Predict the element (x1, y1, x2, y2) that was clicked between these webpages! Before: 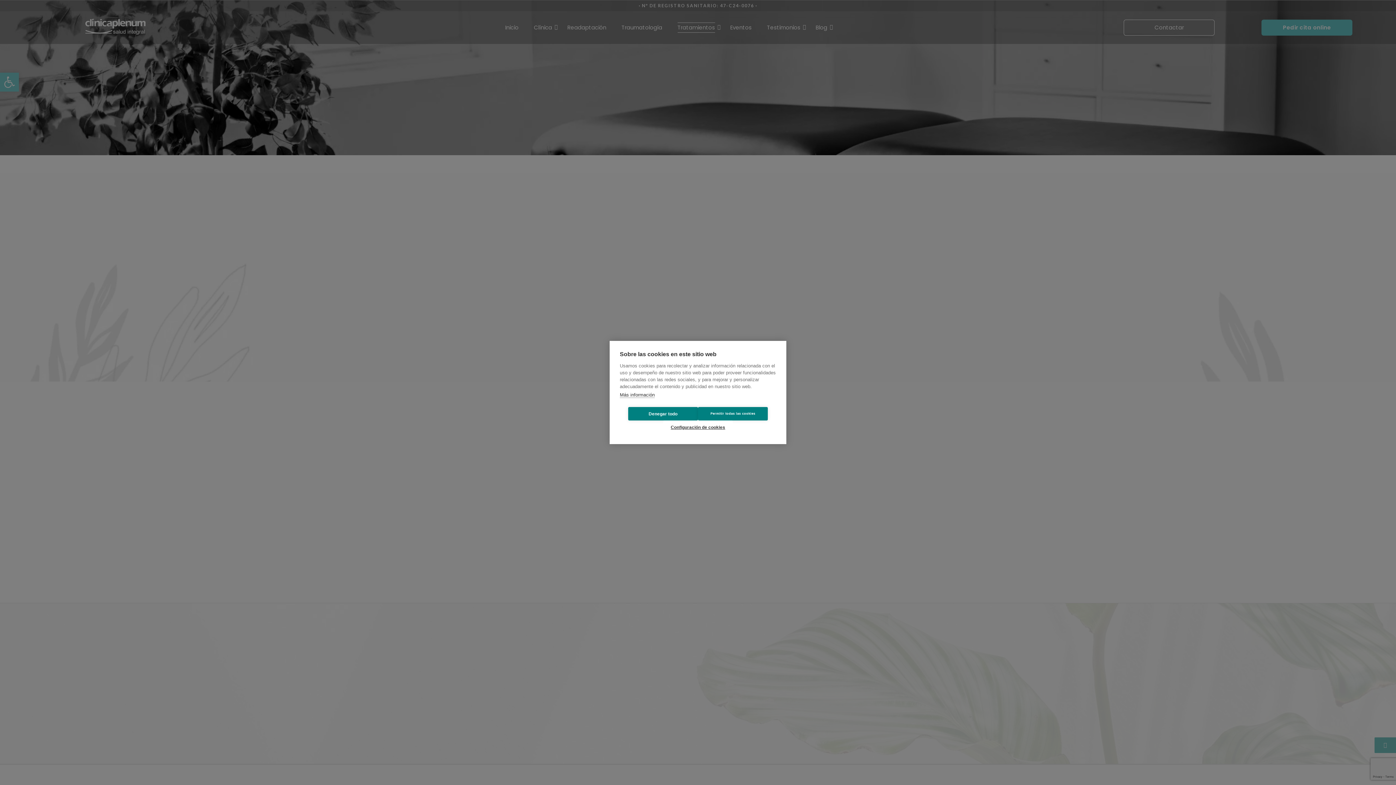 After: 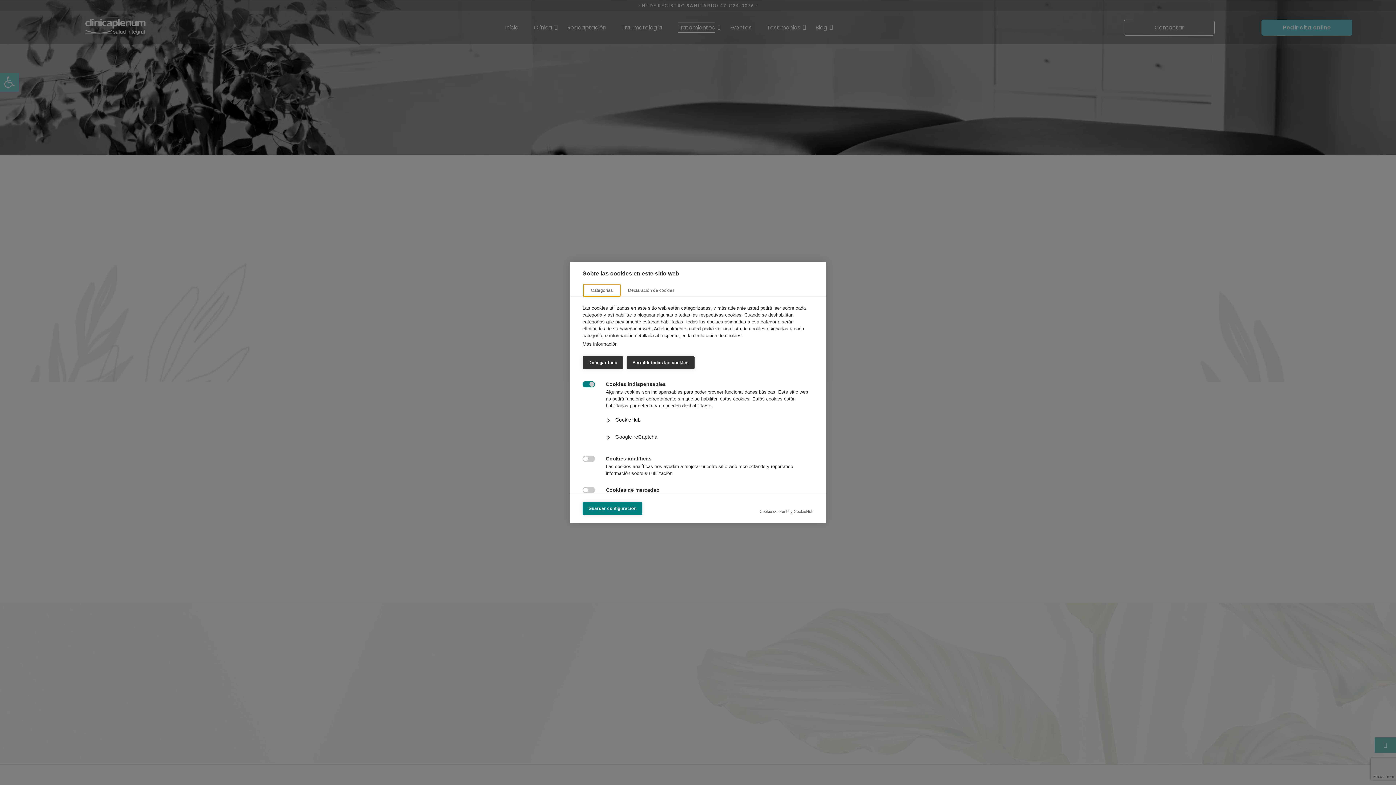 Action: bbox: (663, 420, 733, 434) label: Configuración de cookies